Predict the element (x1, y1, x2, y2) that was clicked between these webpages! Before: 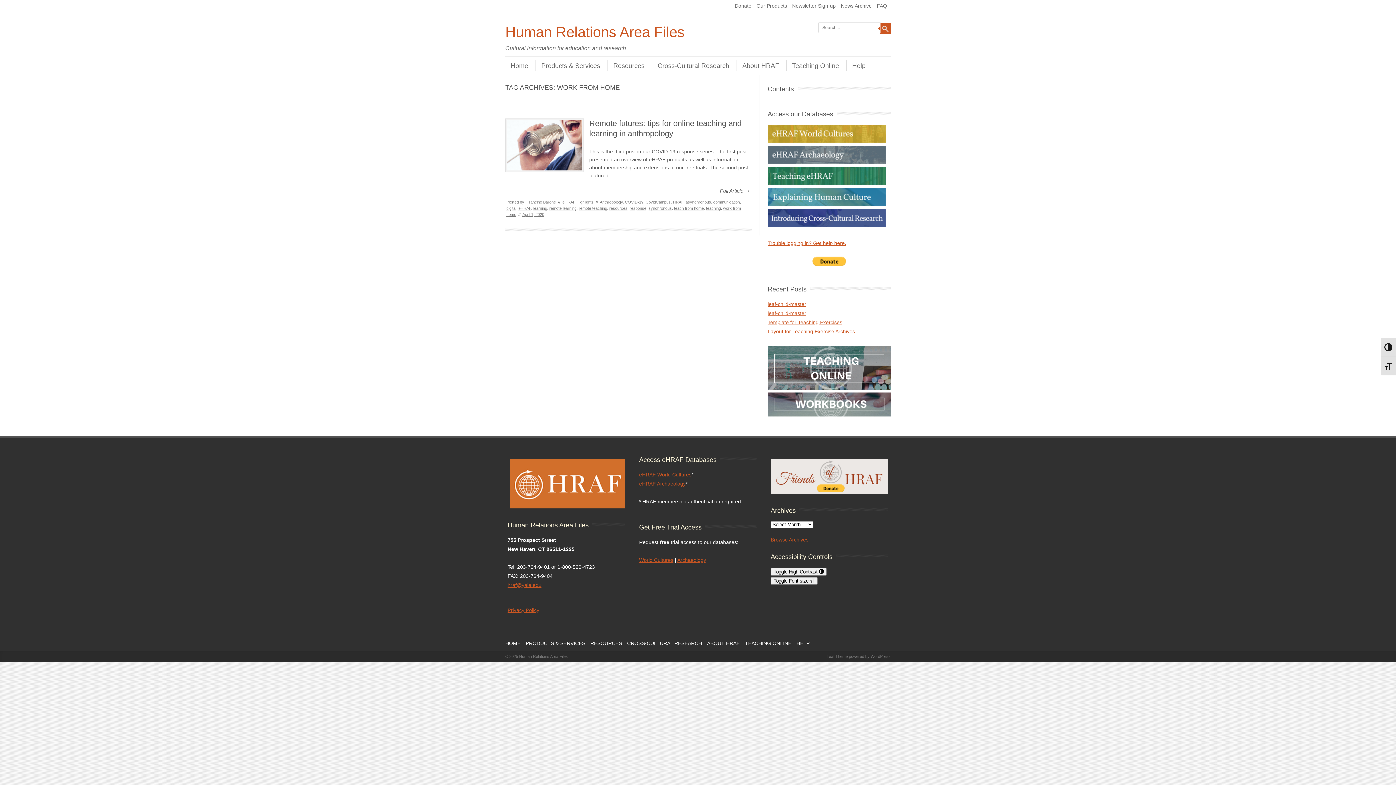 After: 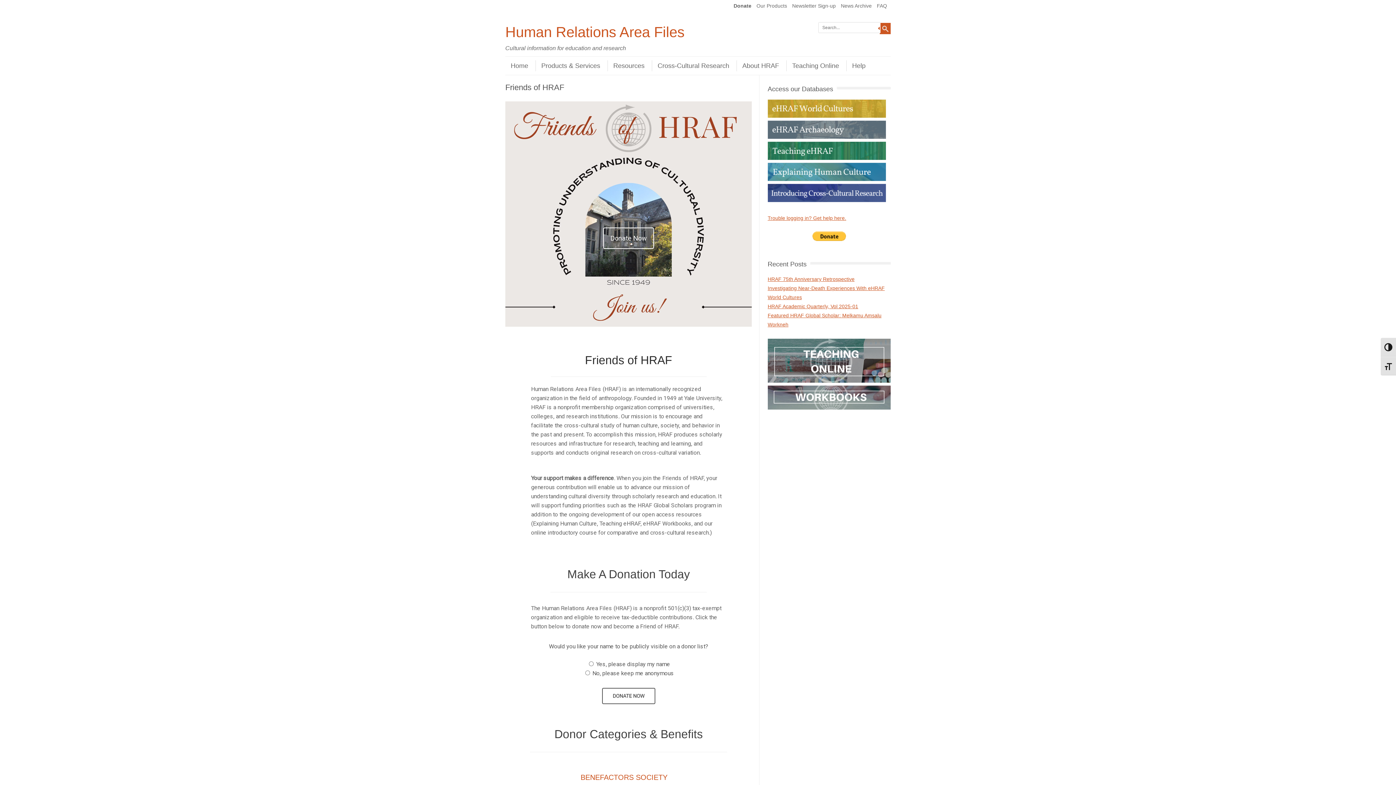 Action: bbox: (767, 256, 890, 266)